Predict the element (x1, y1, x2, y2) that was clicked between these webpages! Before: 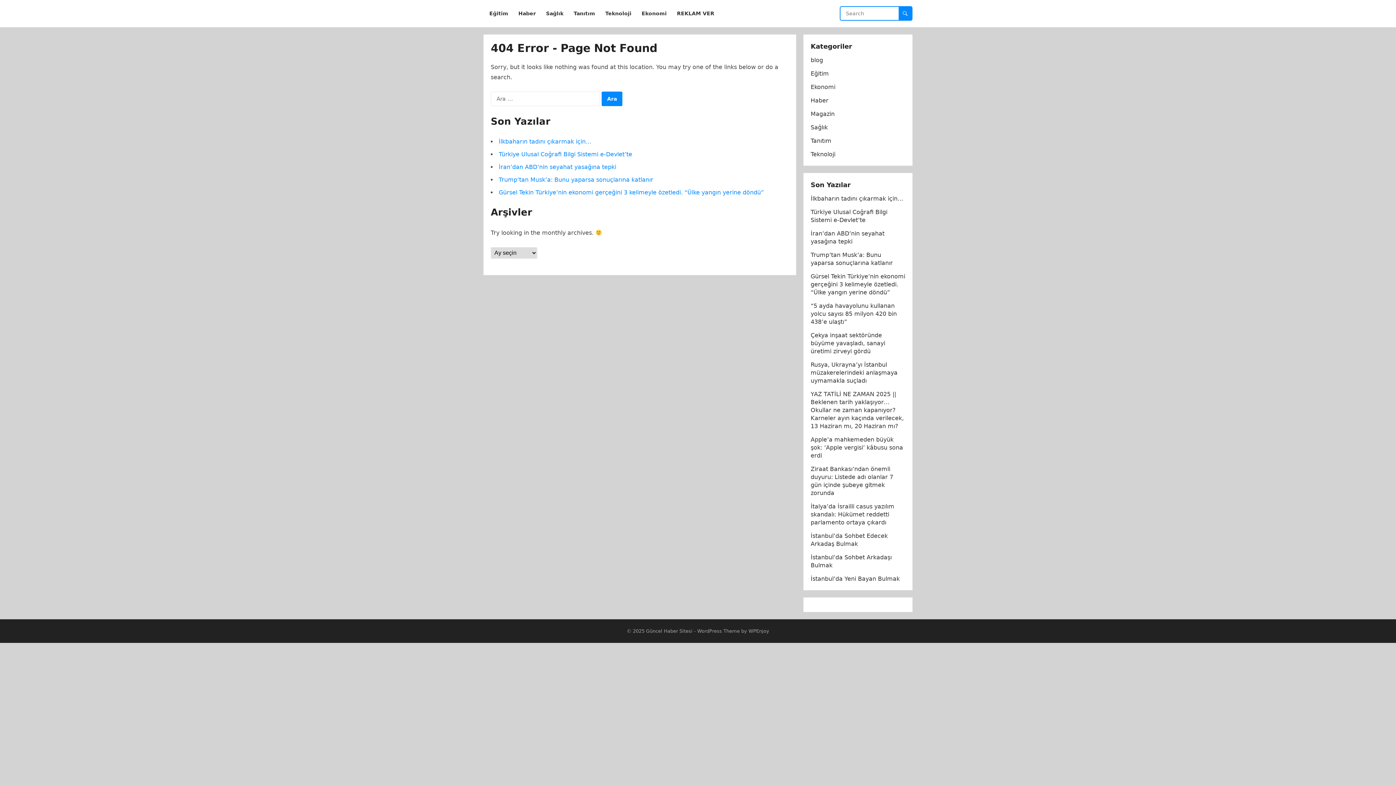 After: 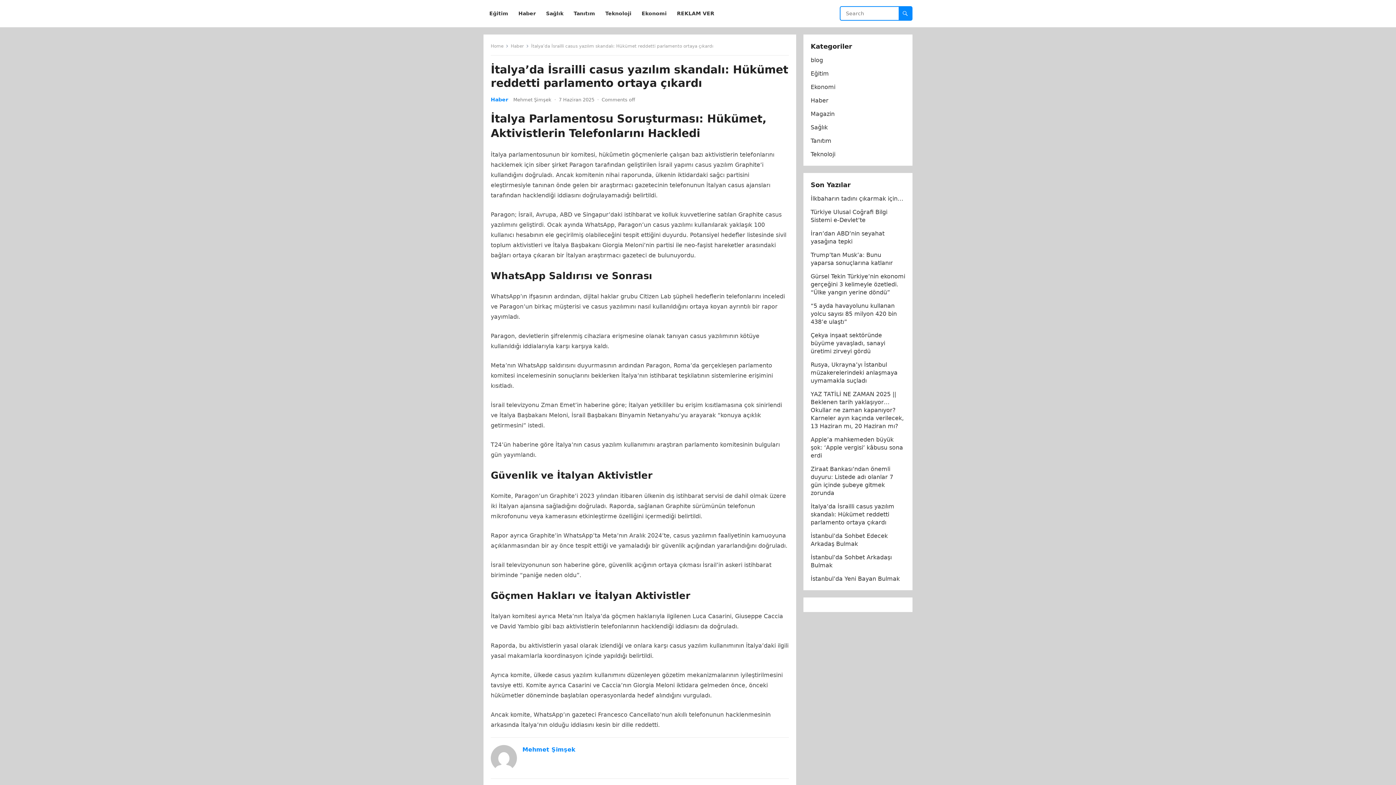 Action: label: İtalya’da İsrailli casus yazılım skandalı: Hükümet reddetti parlamento ortaya çıkardı bbox: (810, 503, 894, 526)